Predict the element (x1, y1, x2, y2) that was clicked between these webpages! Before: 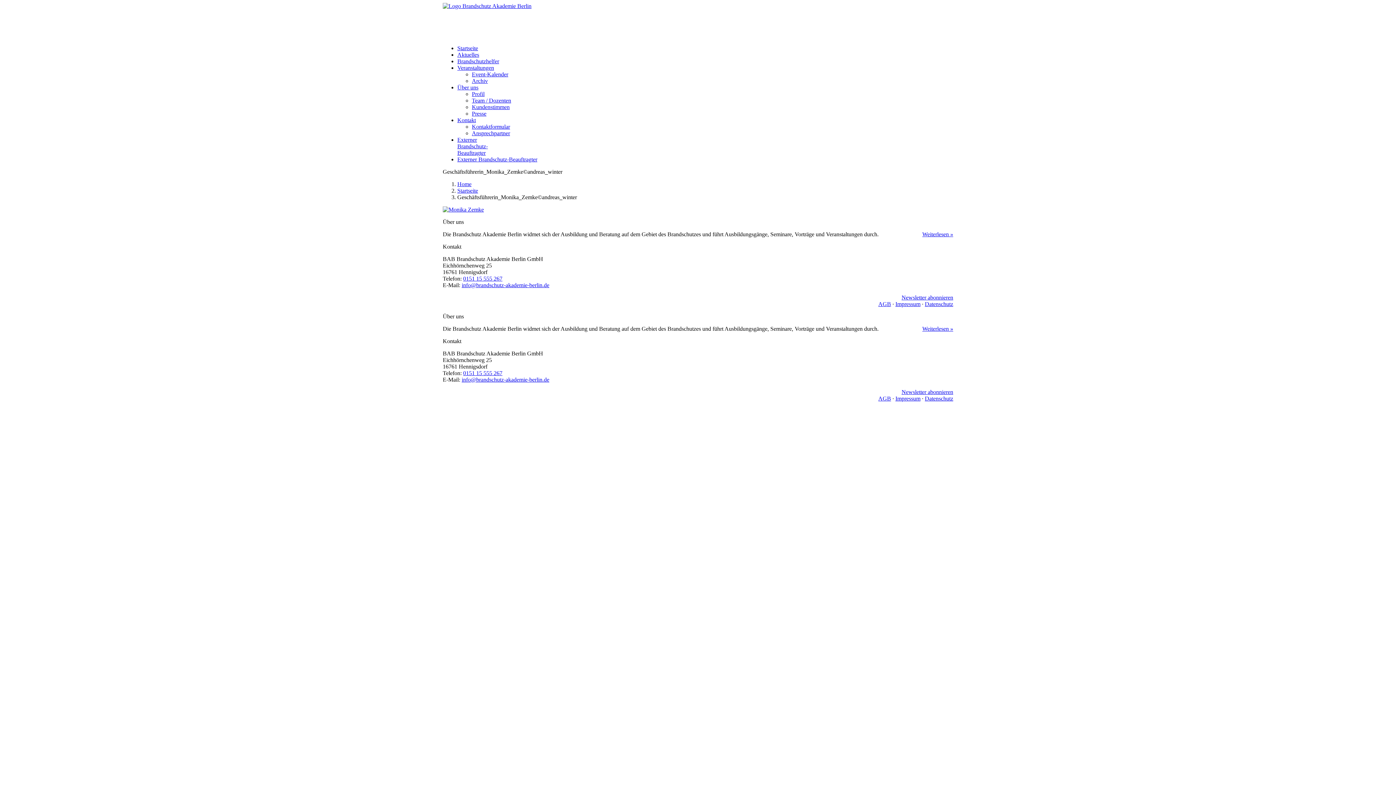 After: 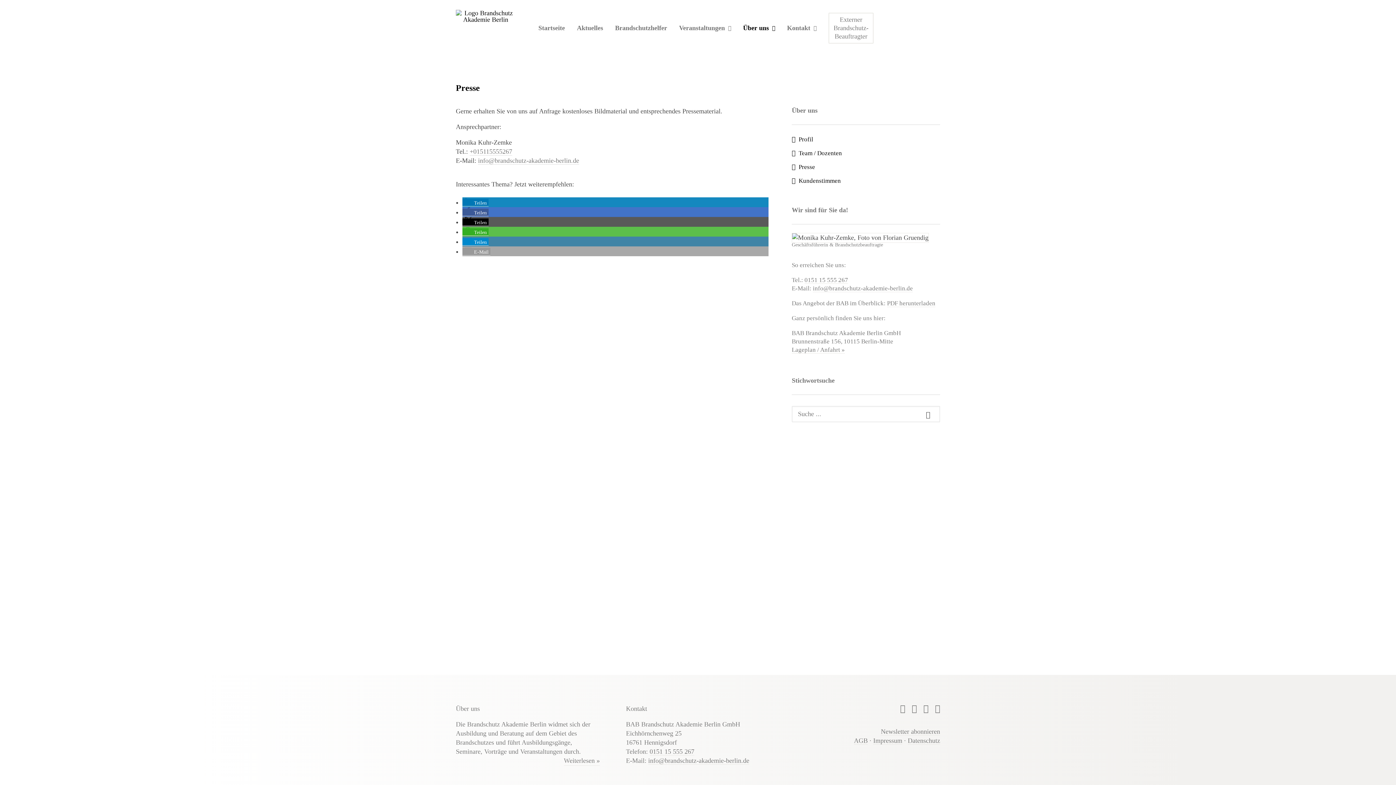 Action: label: Presse bbox: (472, 110, 486, 116)